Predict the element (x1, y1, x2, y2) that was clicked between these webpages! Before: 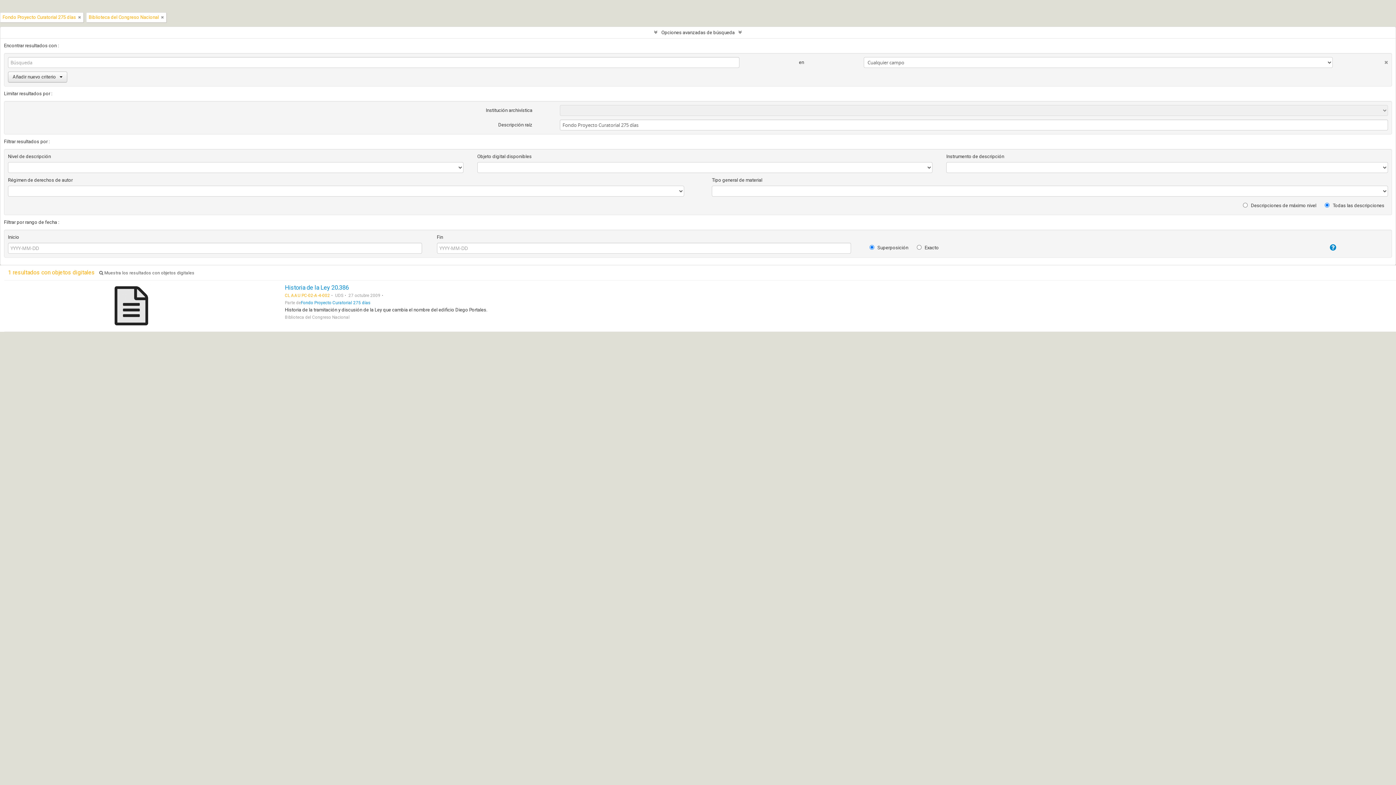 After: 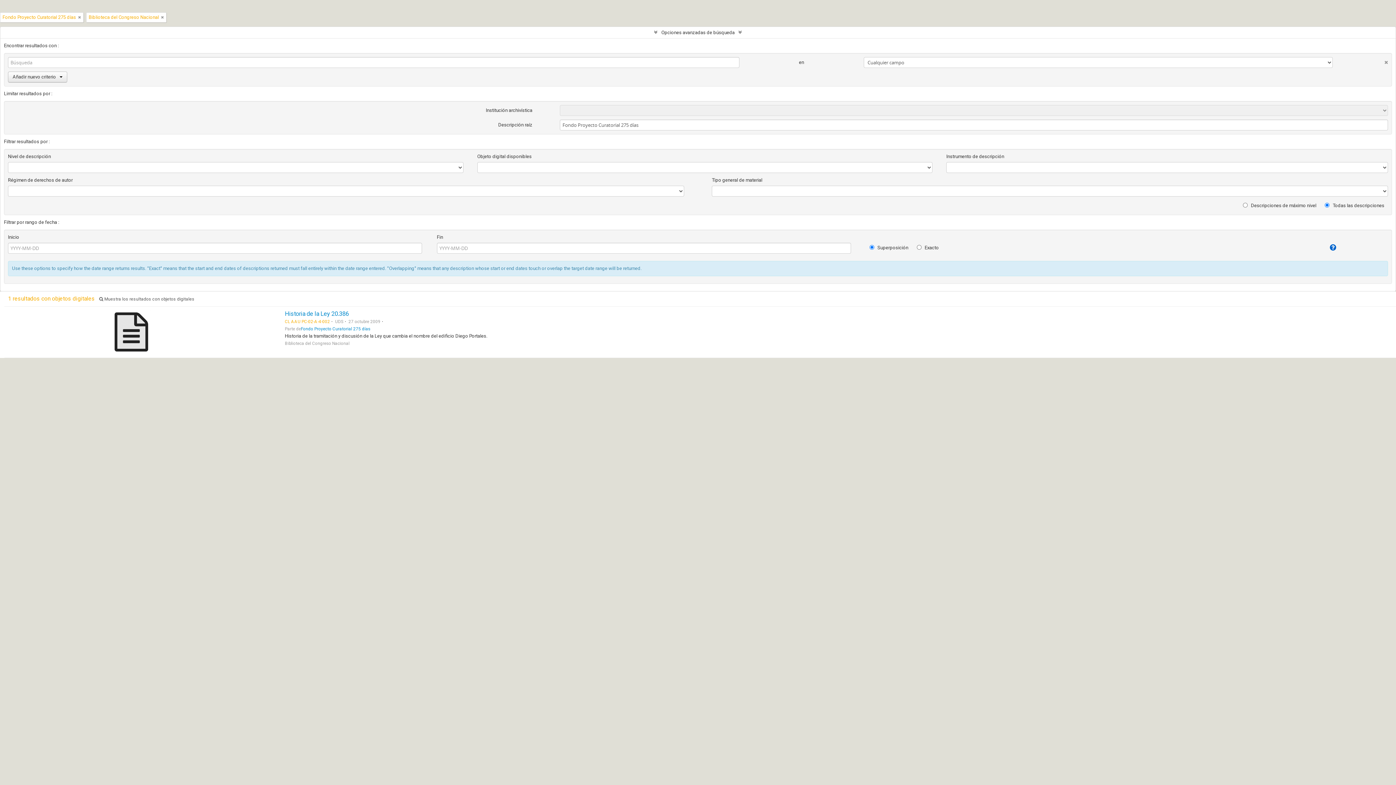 Action: bbox: (1281, 244, 1336, 251)